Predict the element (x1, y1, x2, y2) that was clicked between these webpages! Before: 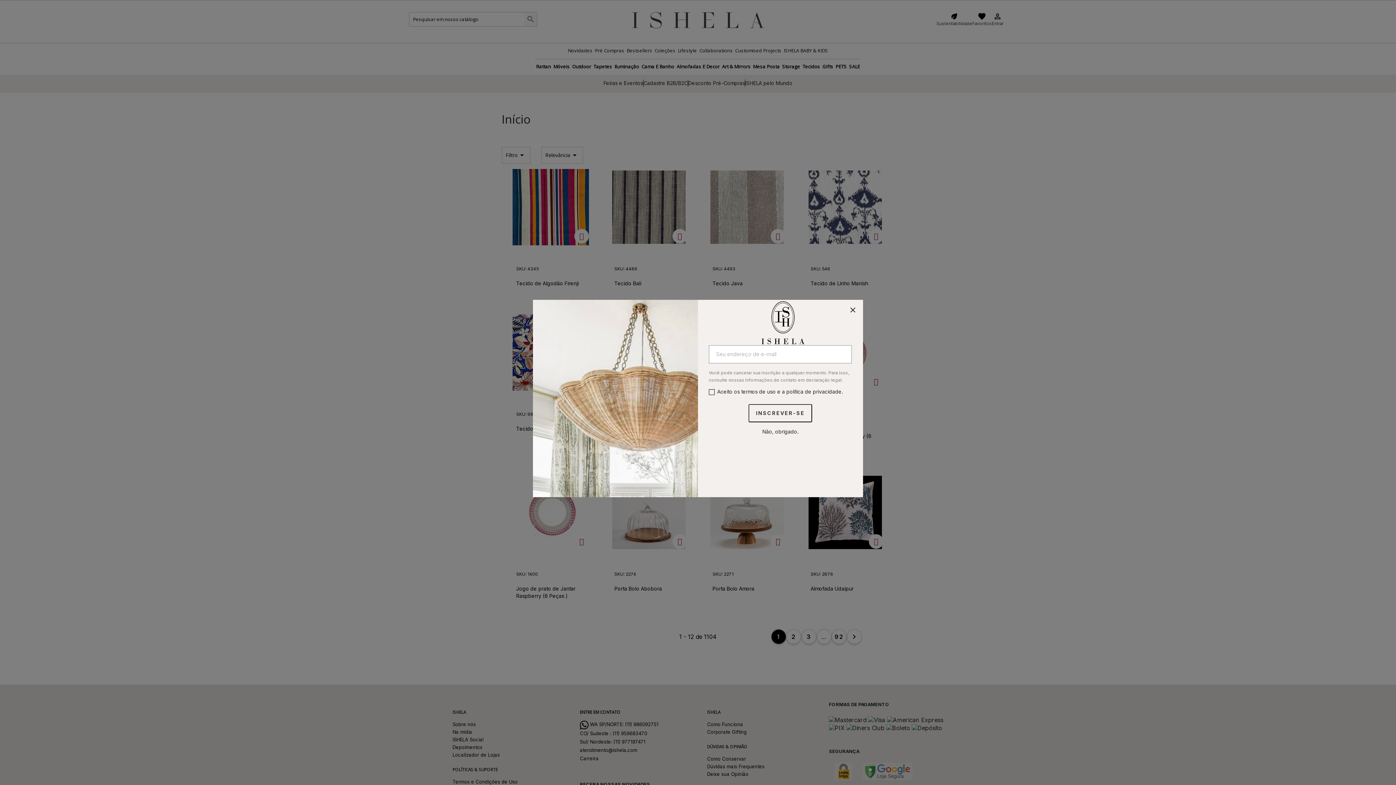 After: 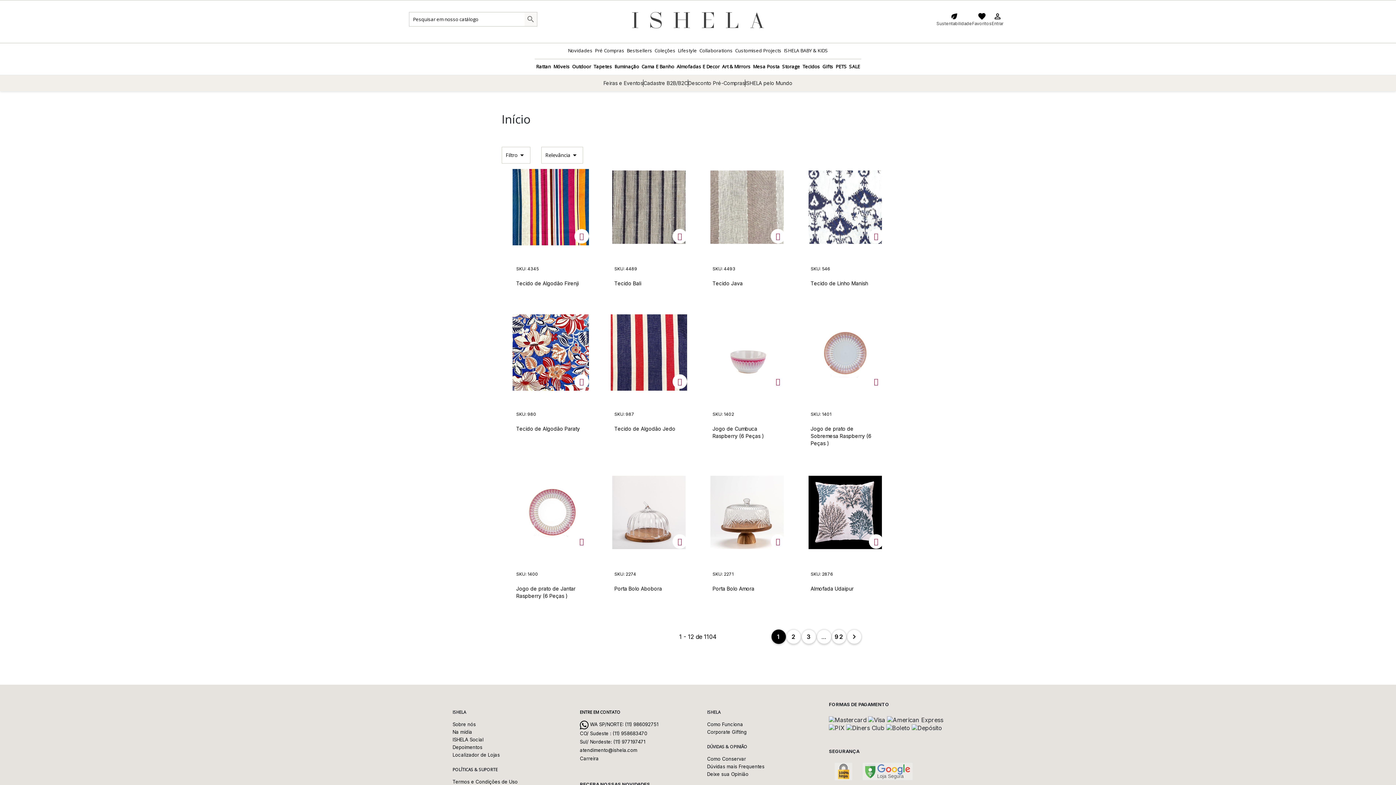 Action: label: Close bbox: (703, 428, 857, 435)